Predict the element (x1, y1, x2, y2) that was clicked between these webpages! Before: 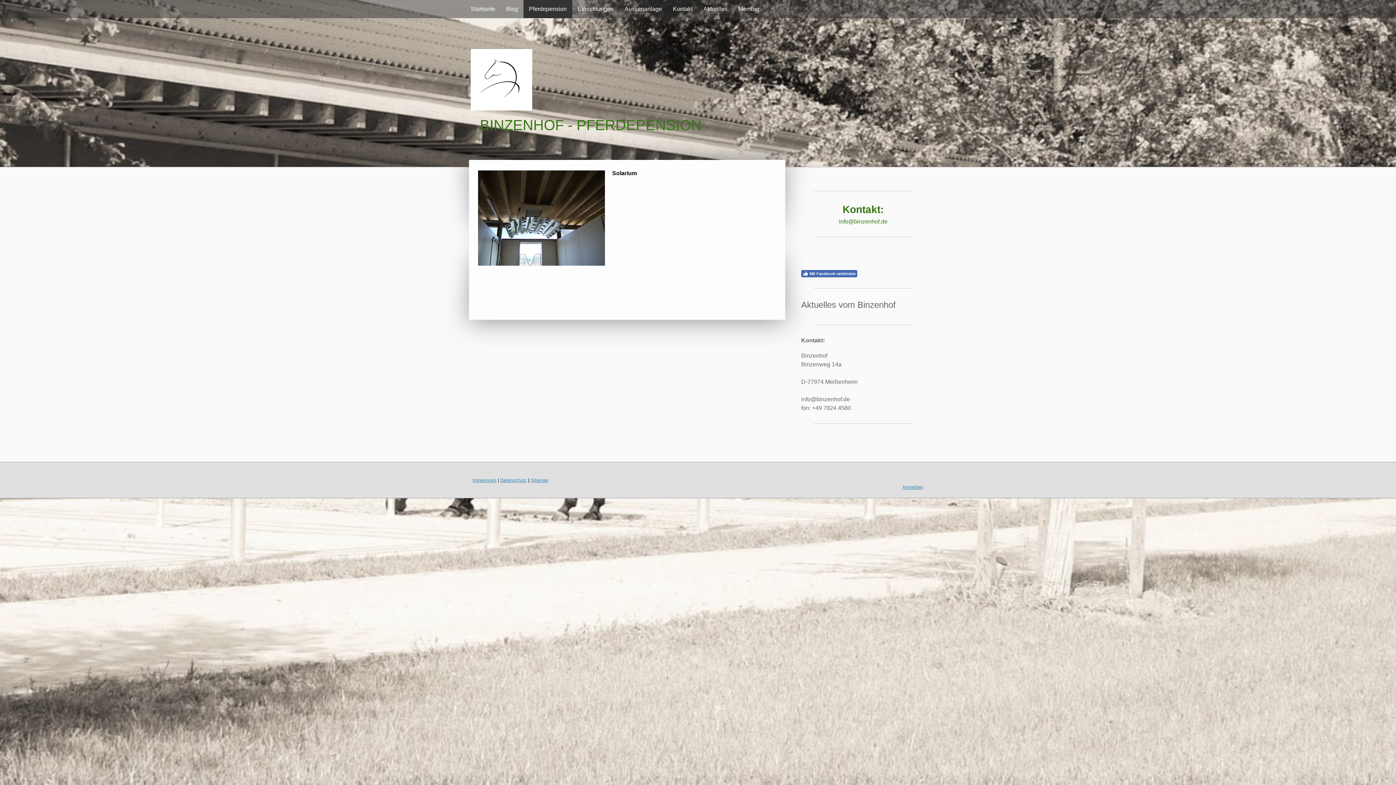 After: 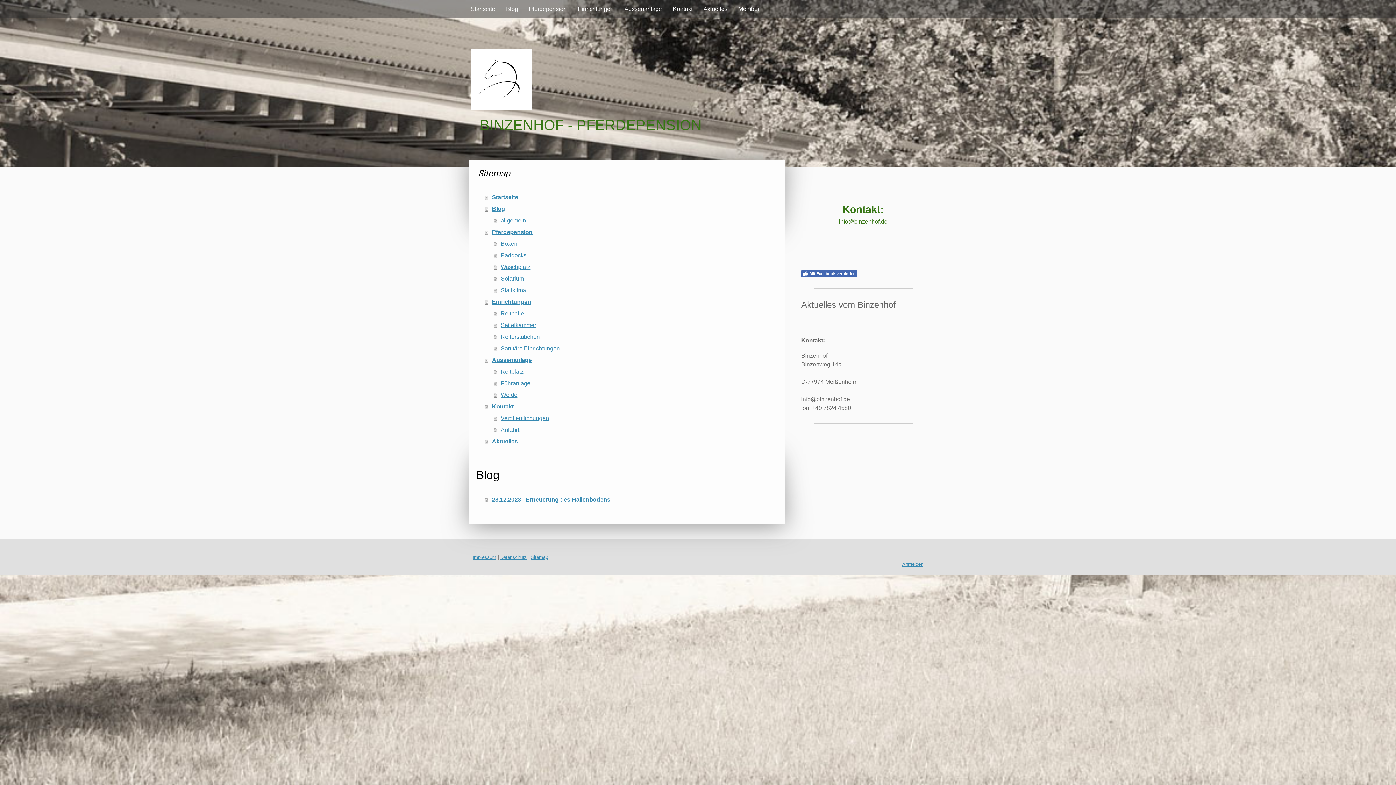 Action: bbox: (530, 477, 548, 483) label: Sitemap